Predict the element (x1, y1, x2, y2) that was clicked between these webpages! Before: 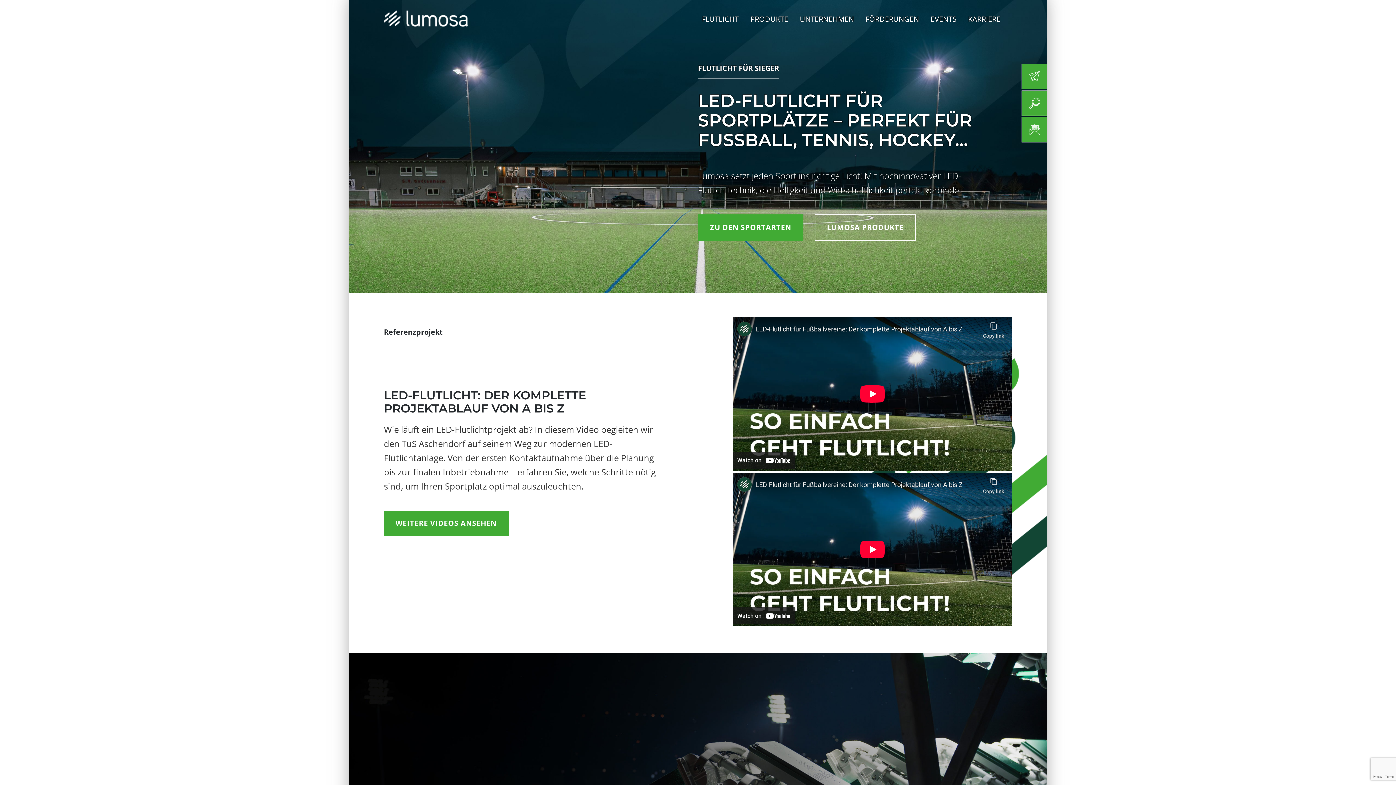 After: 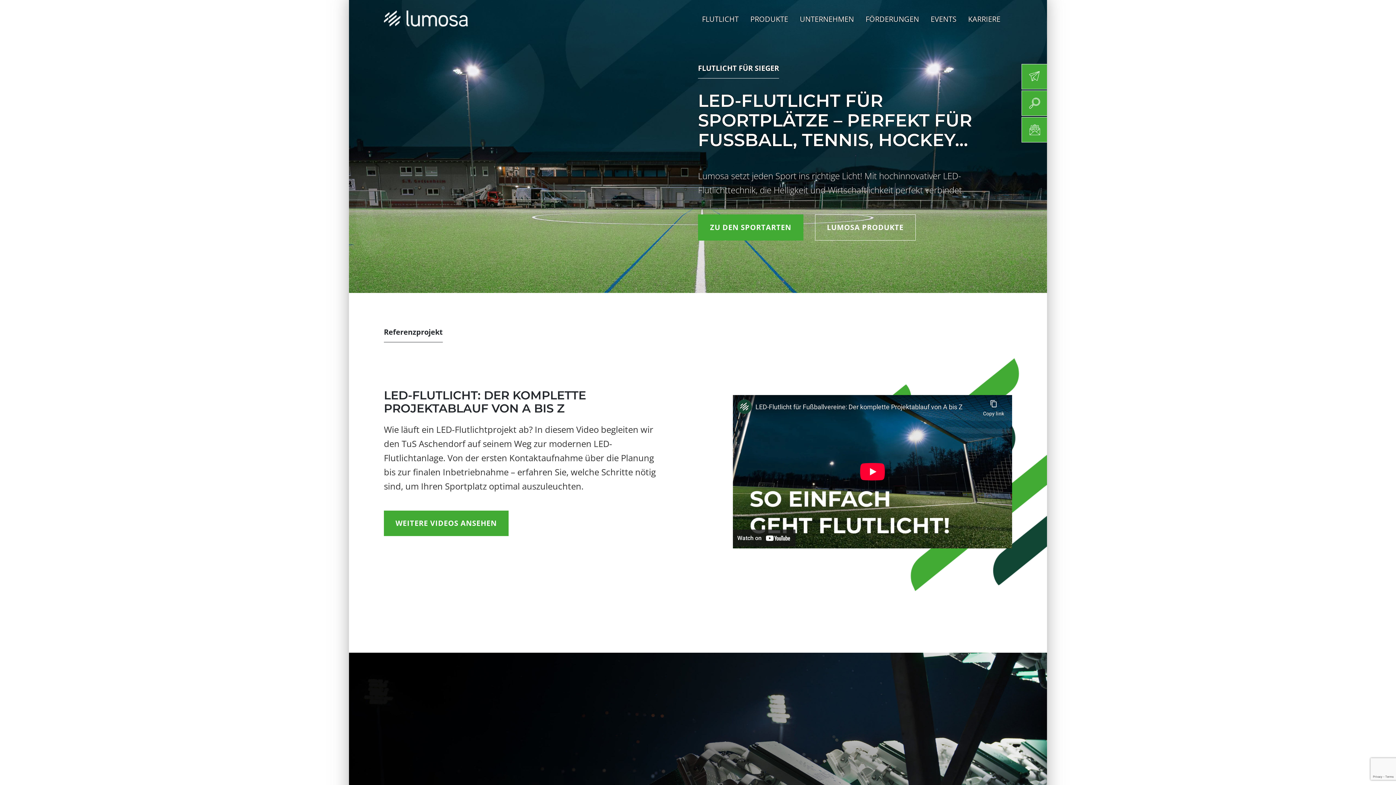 Action: bbox: (384, 6, 473, 32)